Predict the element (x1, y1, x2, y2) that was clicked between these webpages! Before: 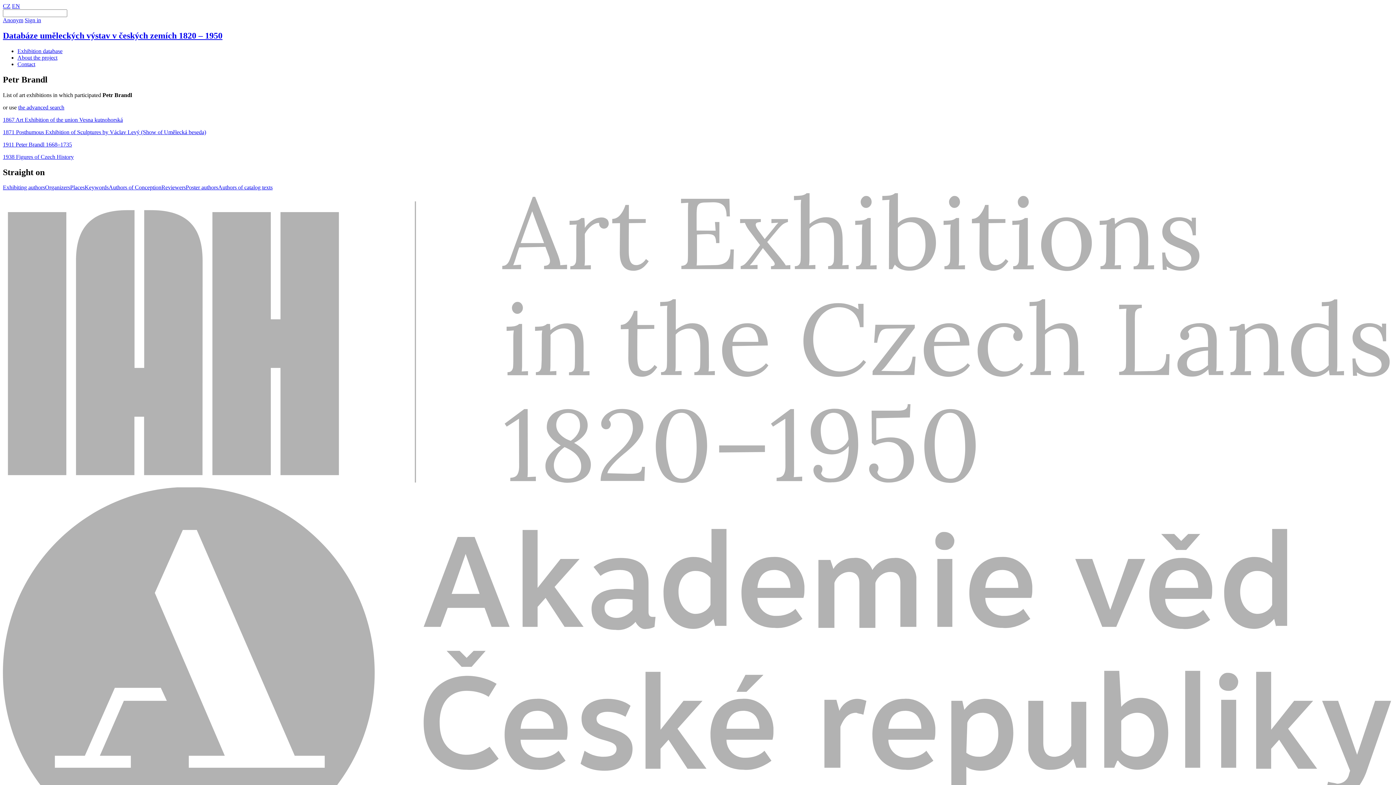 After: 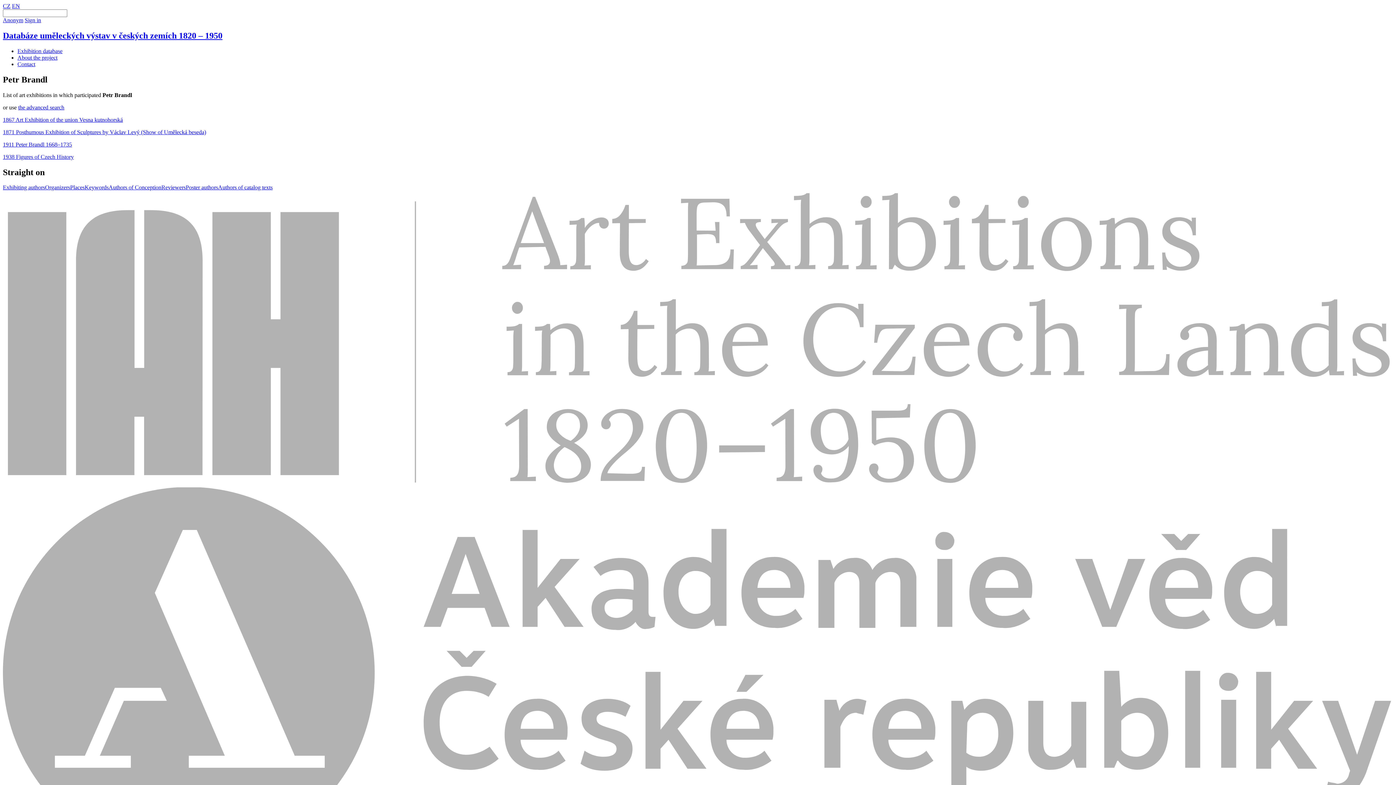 Action: bbox: (12, 2, 20, 9) label: EN